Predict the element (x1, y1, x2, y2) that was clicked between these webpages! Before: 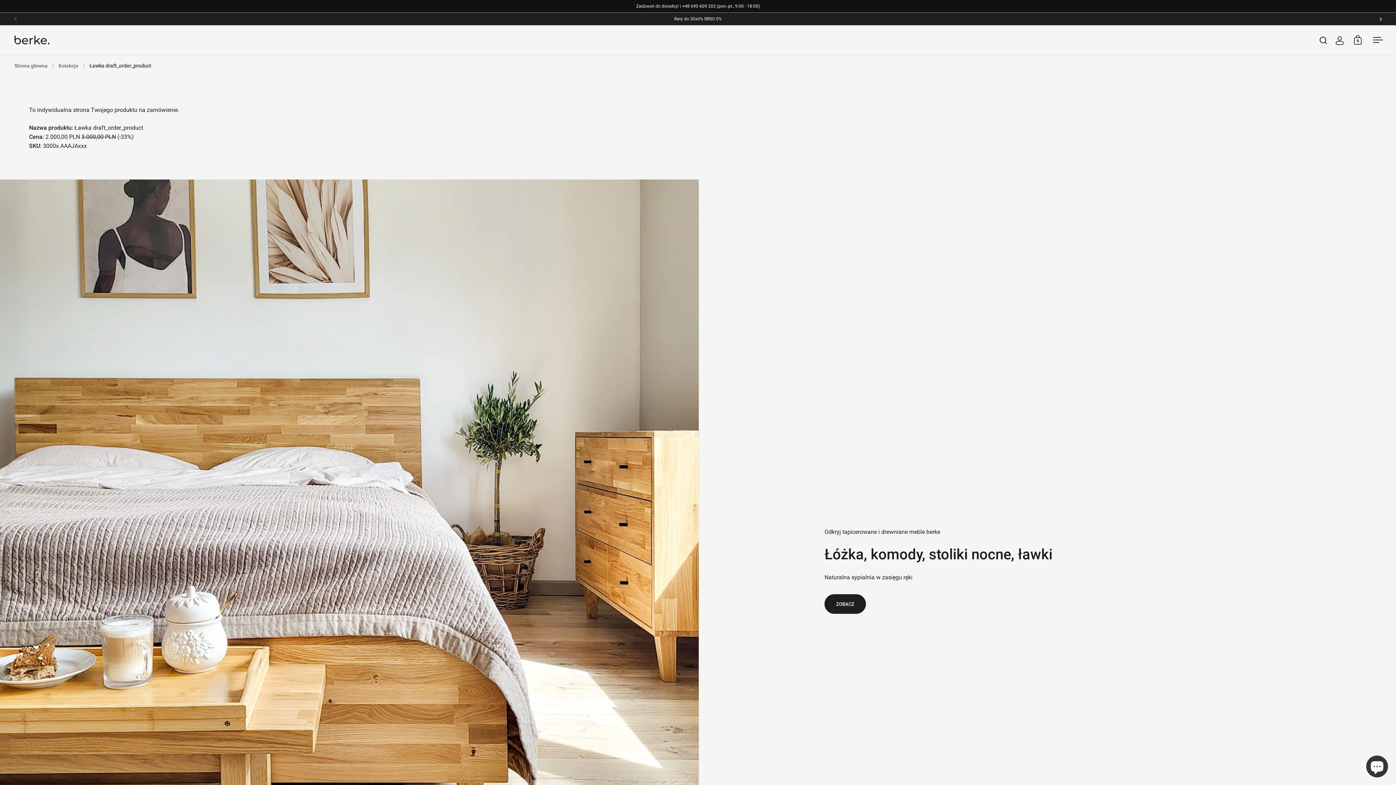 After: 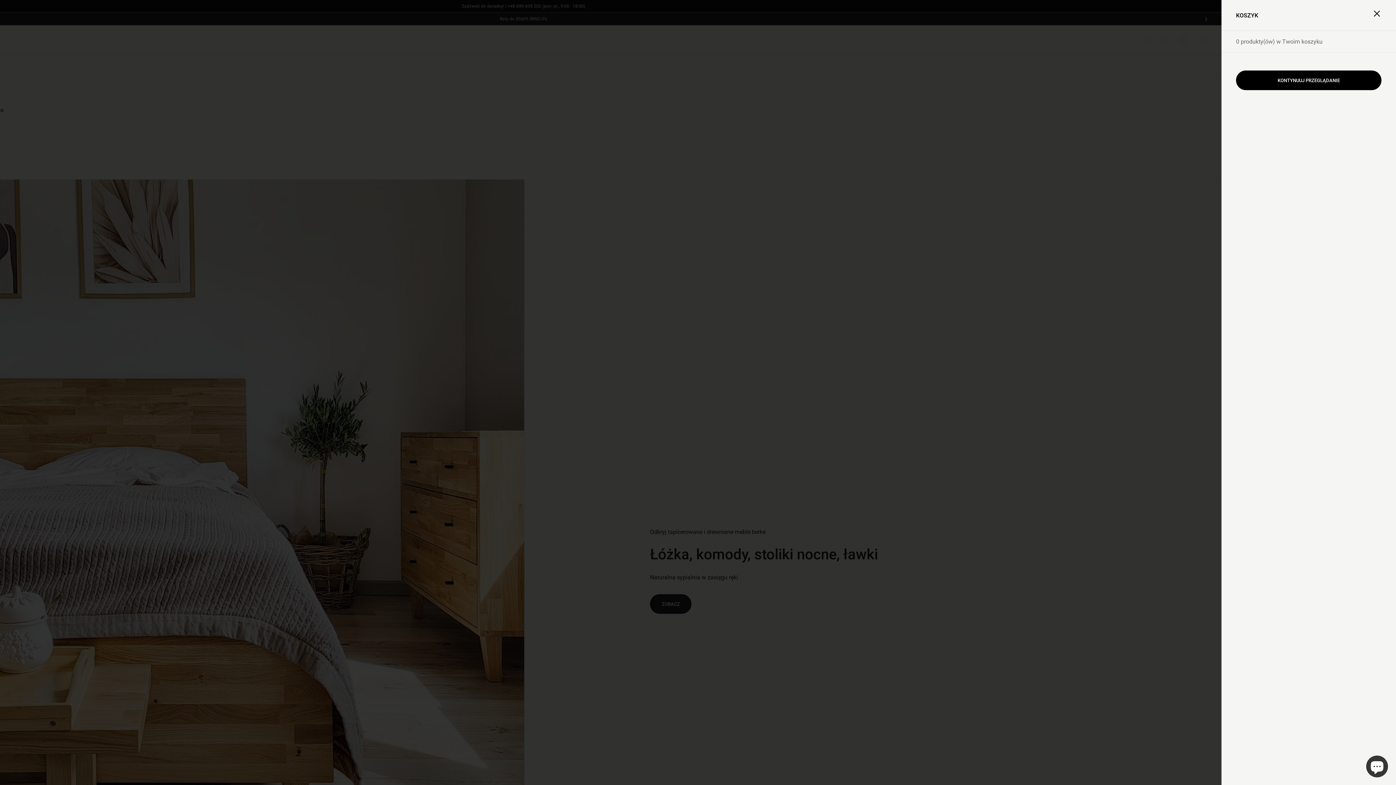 Action: label: 0 bbox: (1354, 35, 1362, 44)